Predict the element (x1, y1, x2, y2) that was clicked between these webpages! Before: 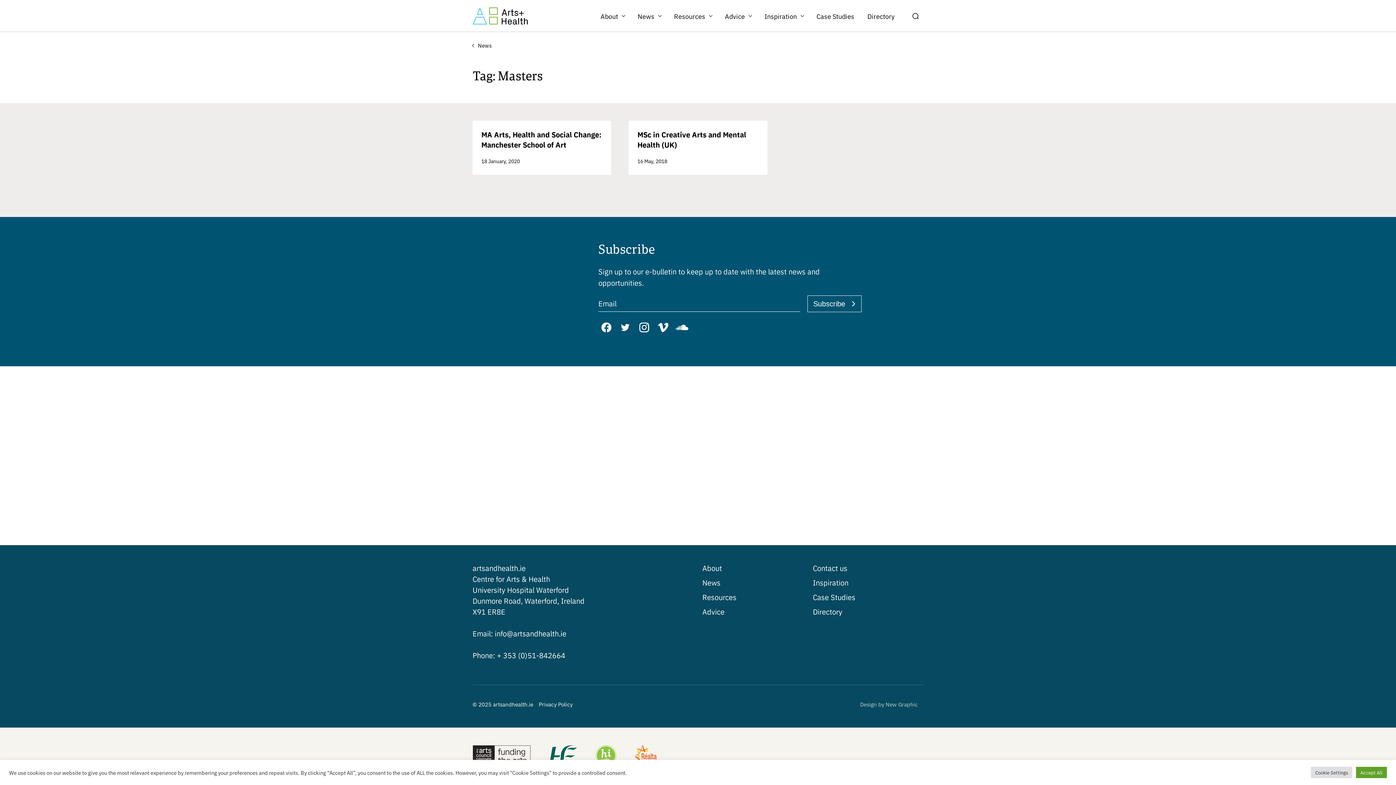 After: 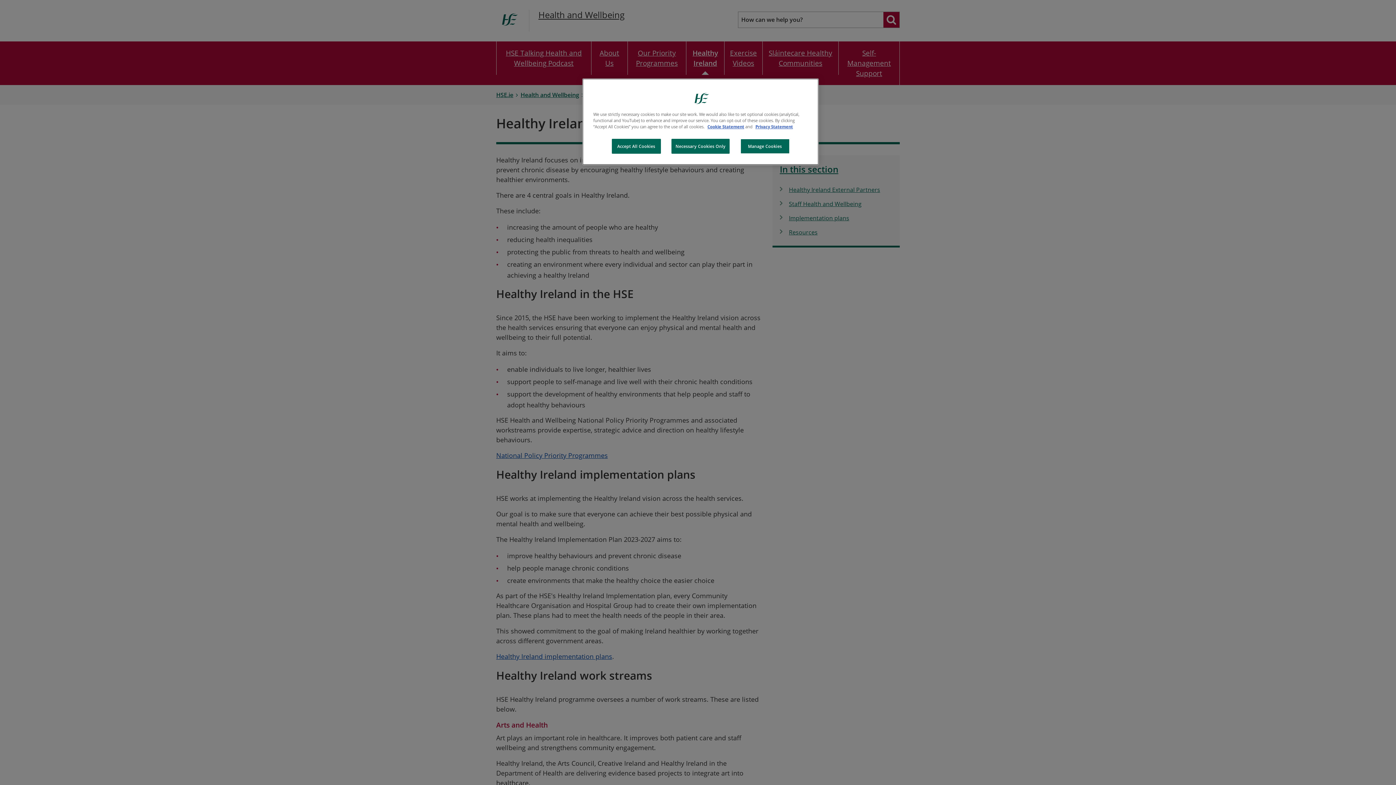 Action: bbox: (594, 745, 617, 768) label: Healthy Ireland